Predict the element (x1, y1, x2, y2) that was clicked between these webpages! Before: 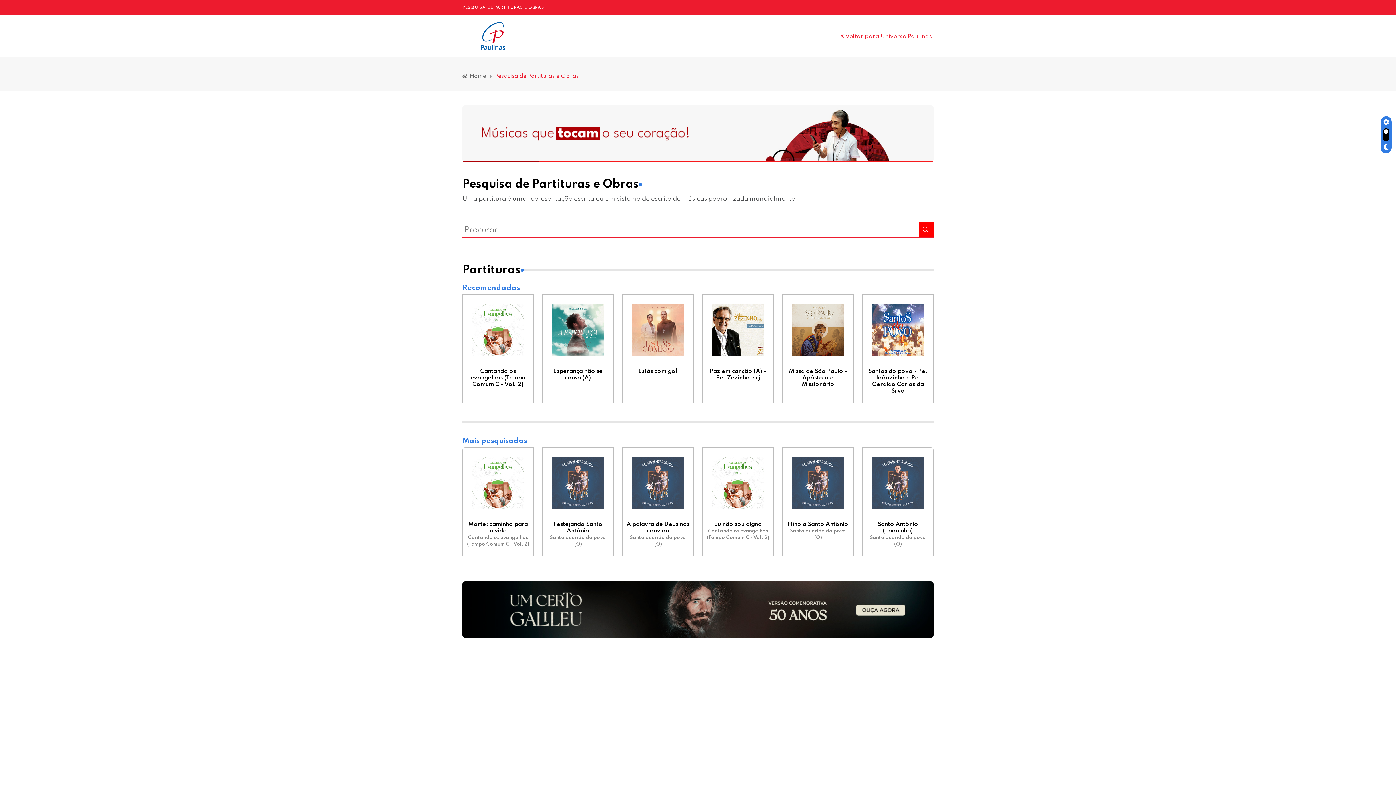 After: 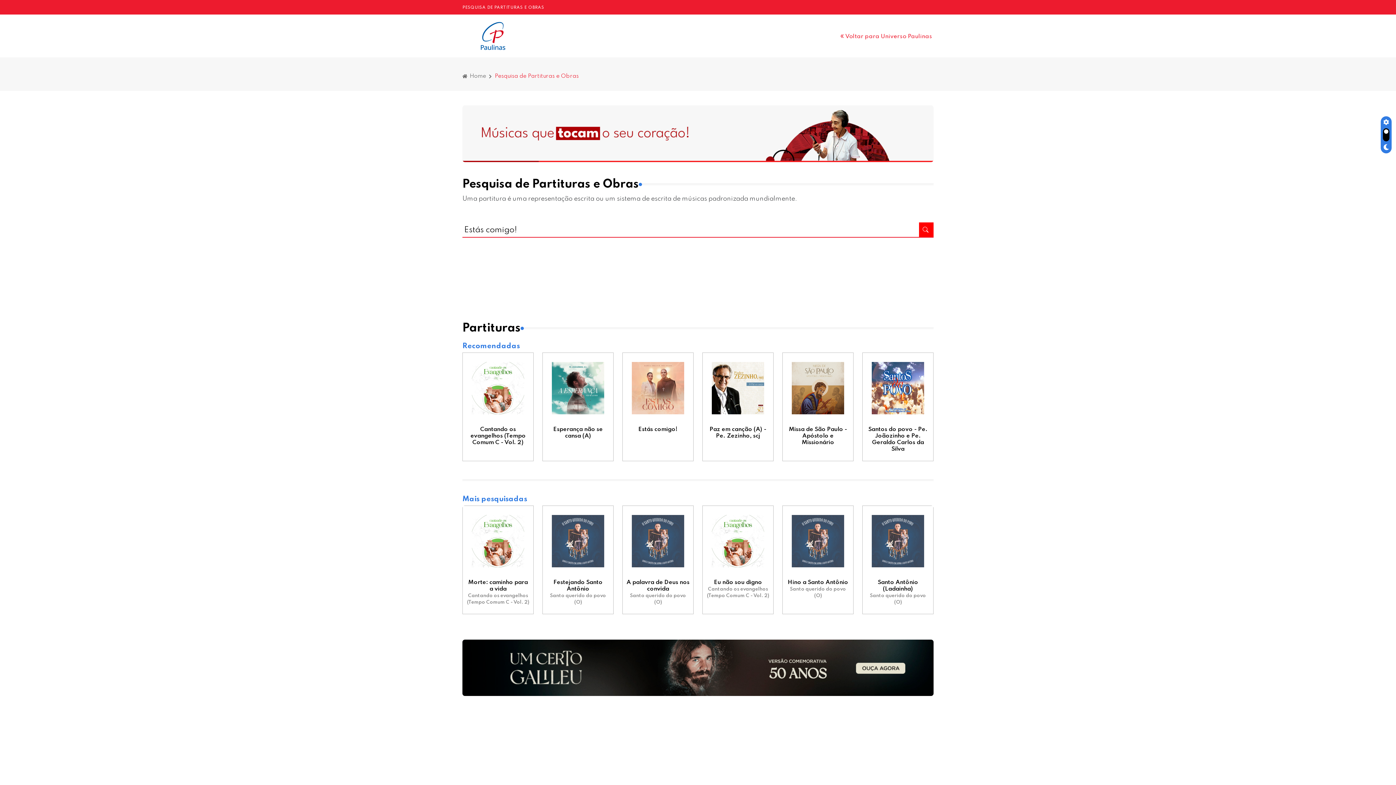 Action: bbox: (632, 303, 684, 356)